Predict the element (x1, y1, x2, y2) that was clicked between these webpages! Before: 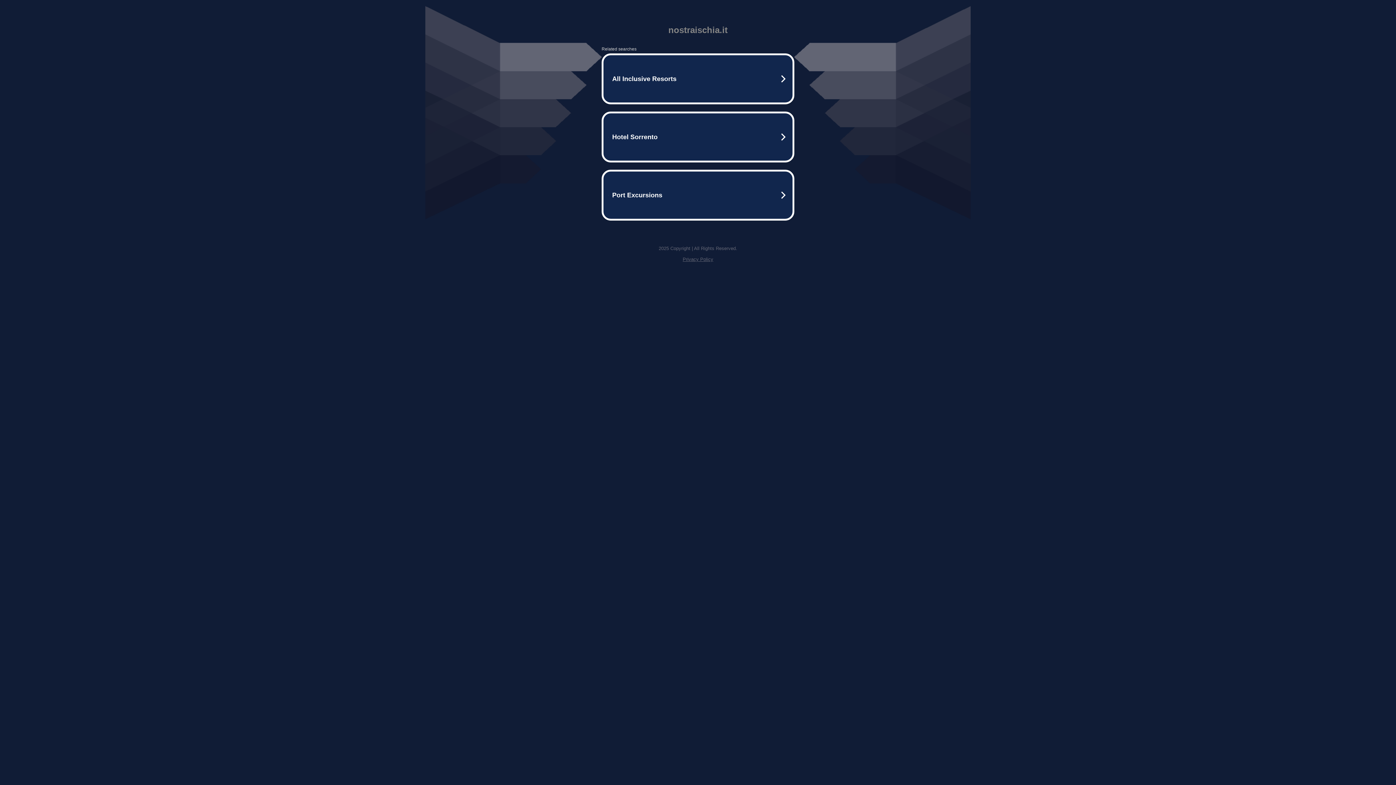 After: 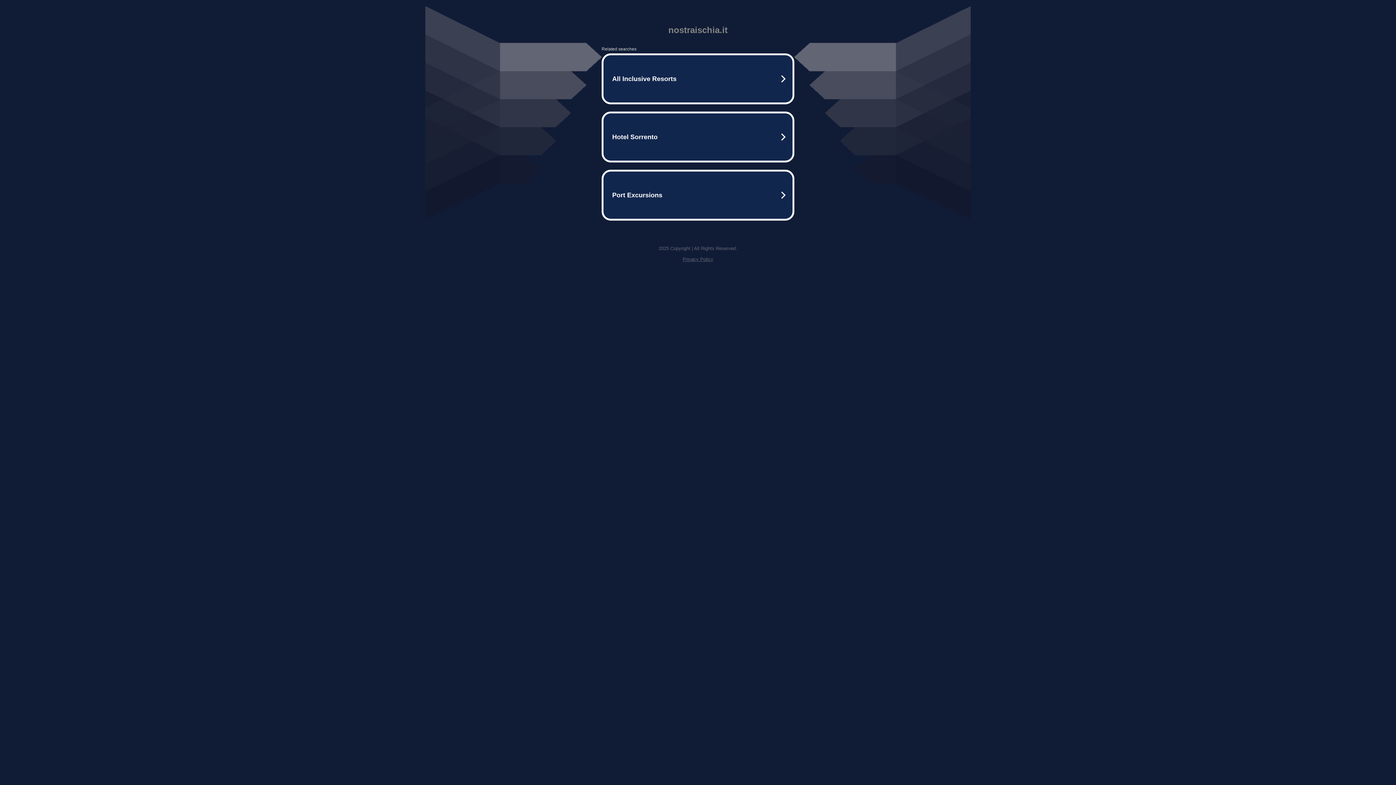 Action: label: Privacy Policy bbox: (682, 256, 713, 262)